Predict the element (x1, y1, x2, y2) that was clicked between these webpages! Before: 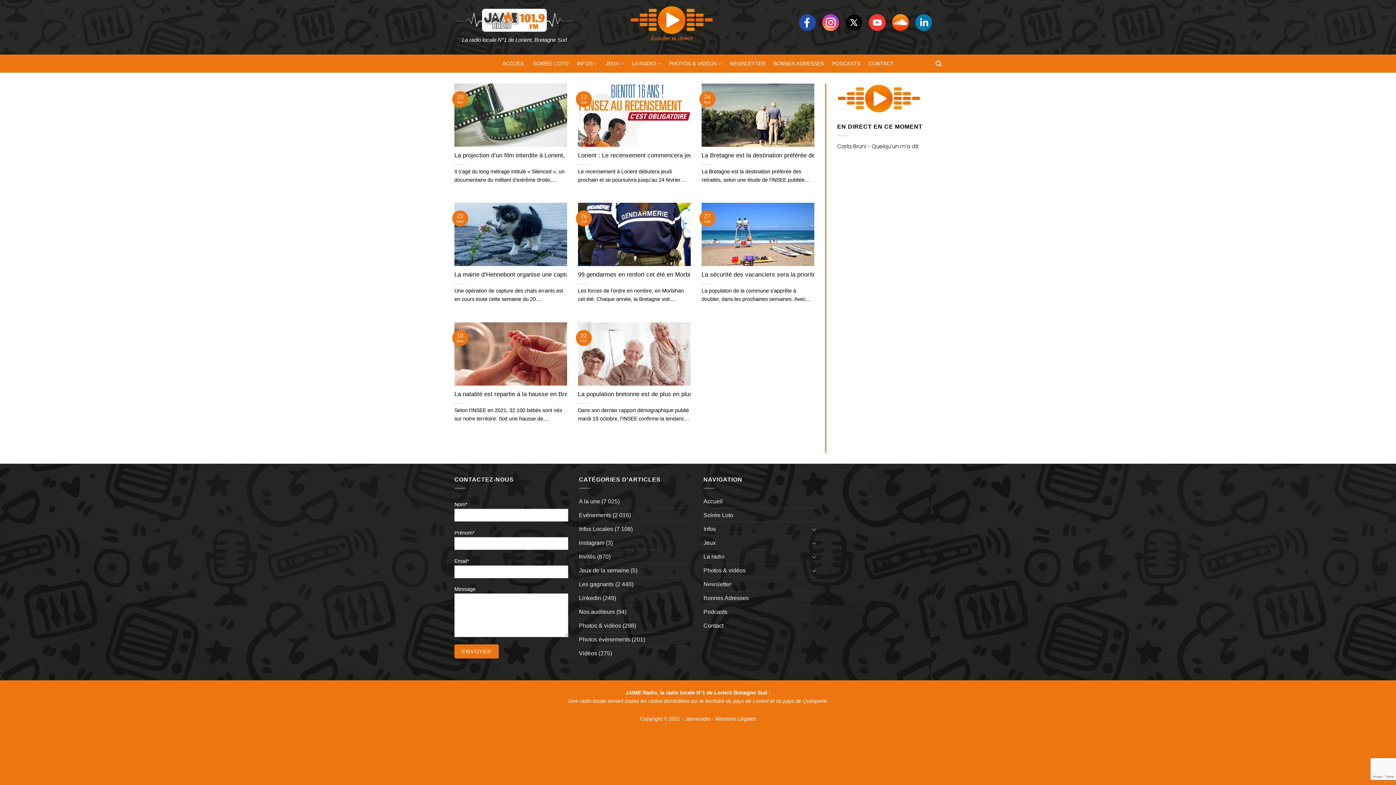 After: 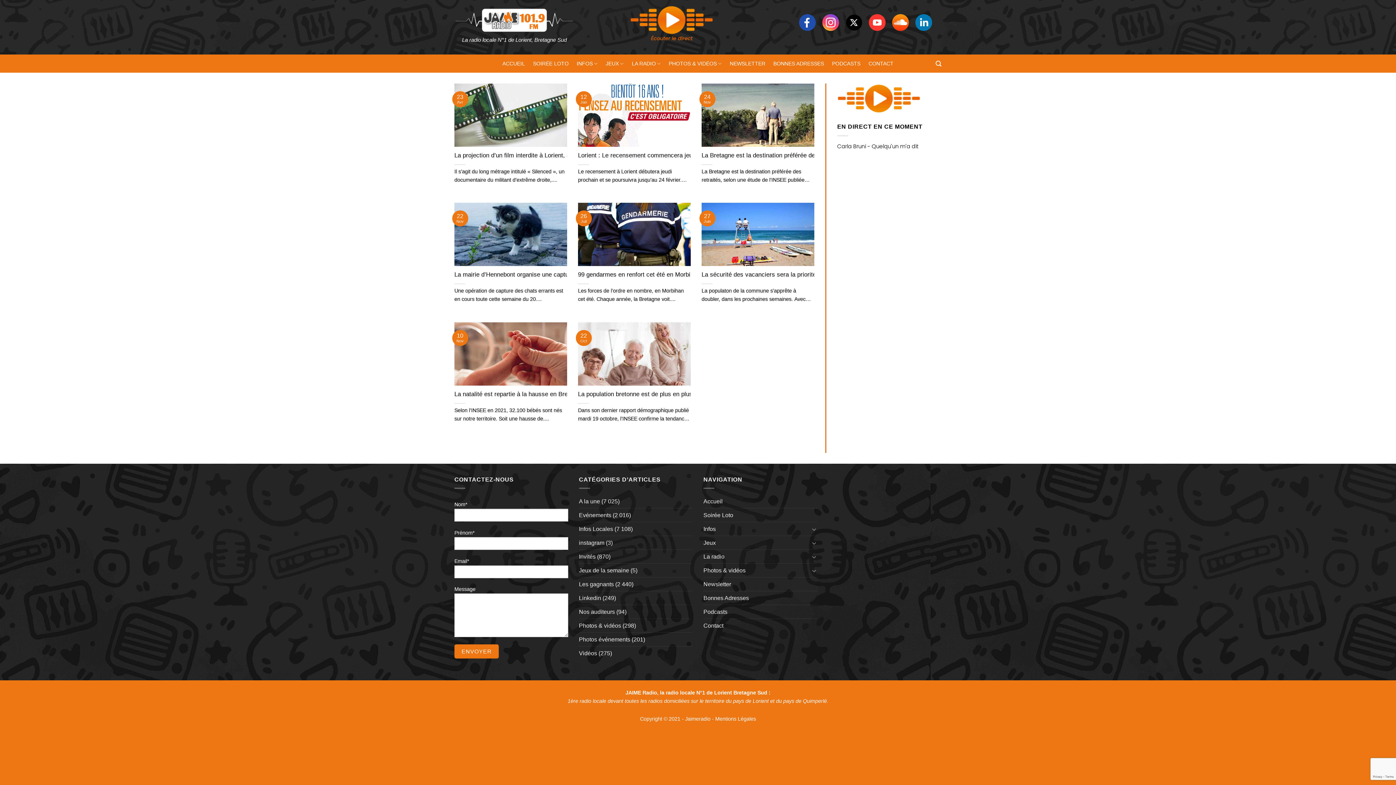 Action: bbox: (822, 10, 843, 34)